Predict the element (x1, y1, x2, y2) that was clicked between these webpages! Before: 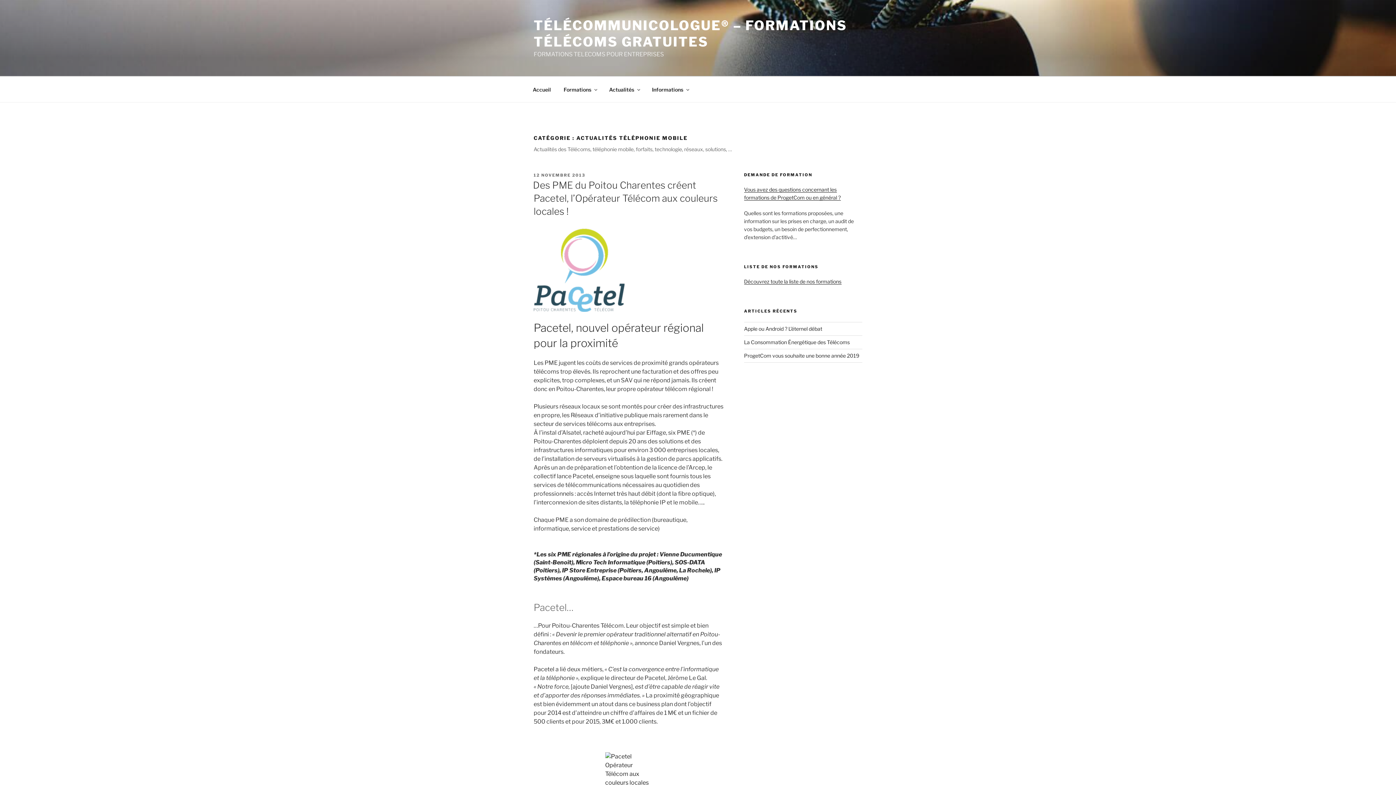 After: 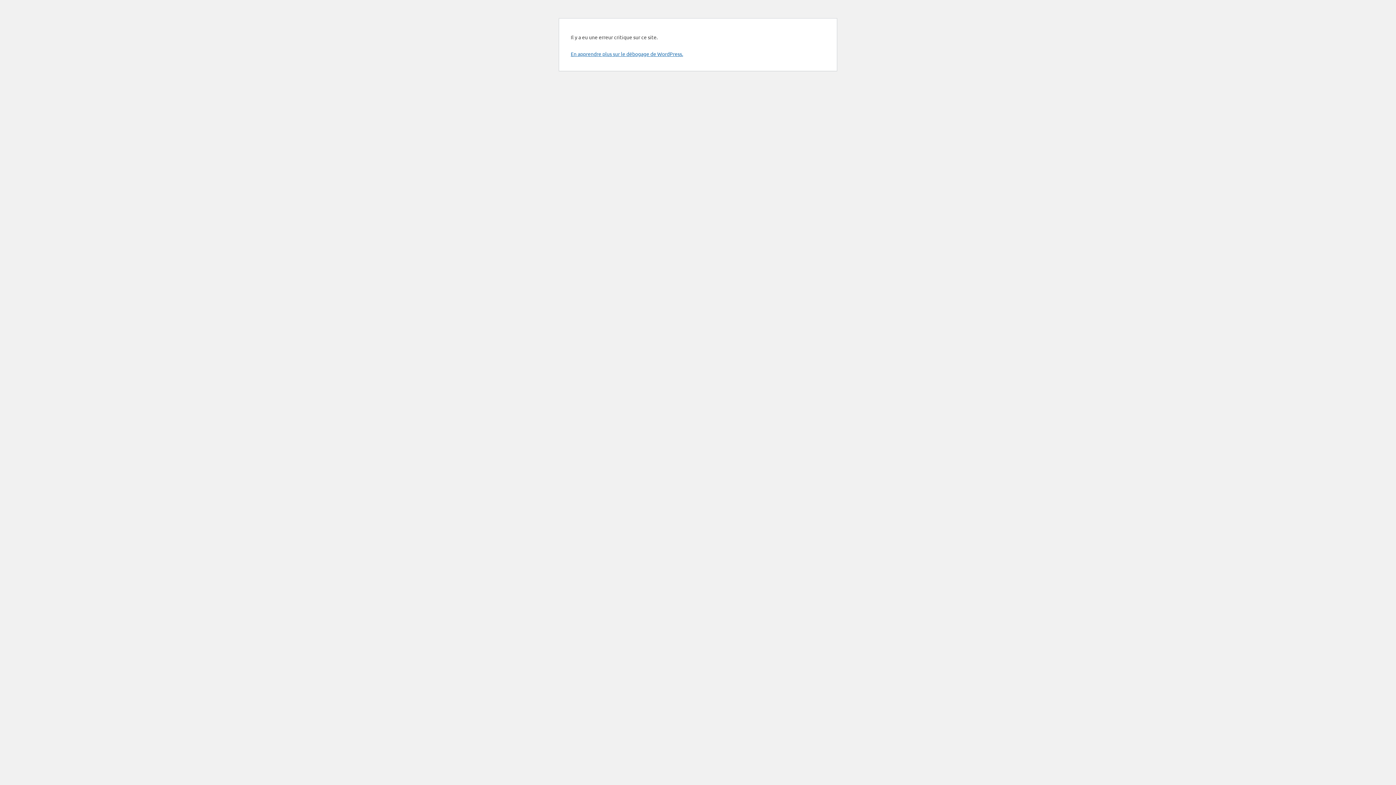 Action: bbox: (744, 352, 859, 358) label: ProgetCom vous souhaite une bonne année 2019